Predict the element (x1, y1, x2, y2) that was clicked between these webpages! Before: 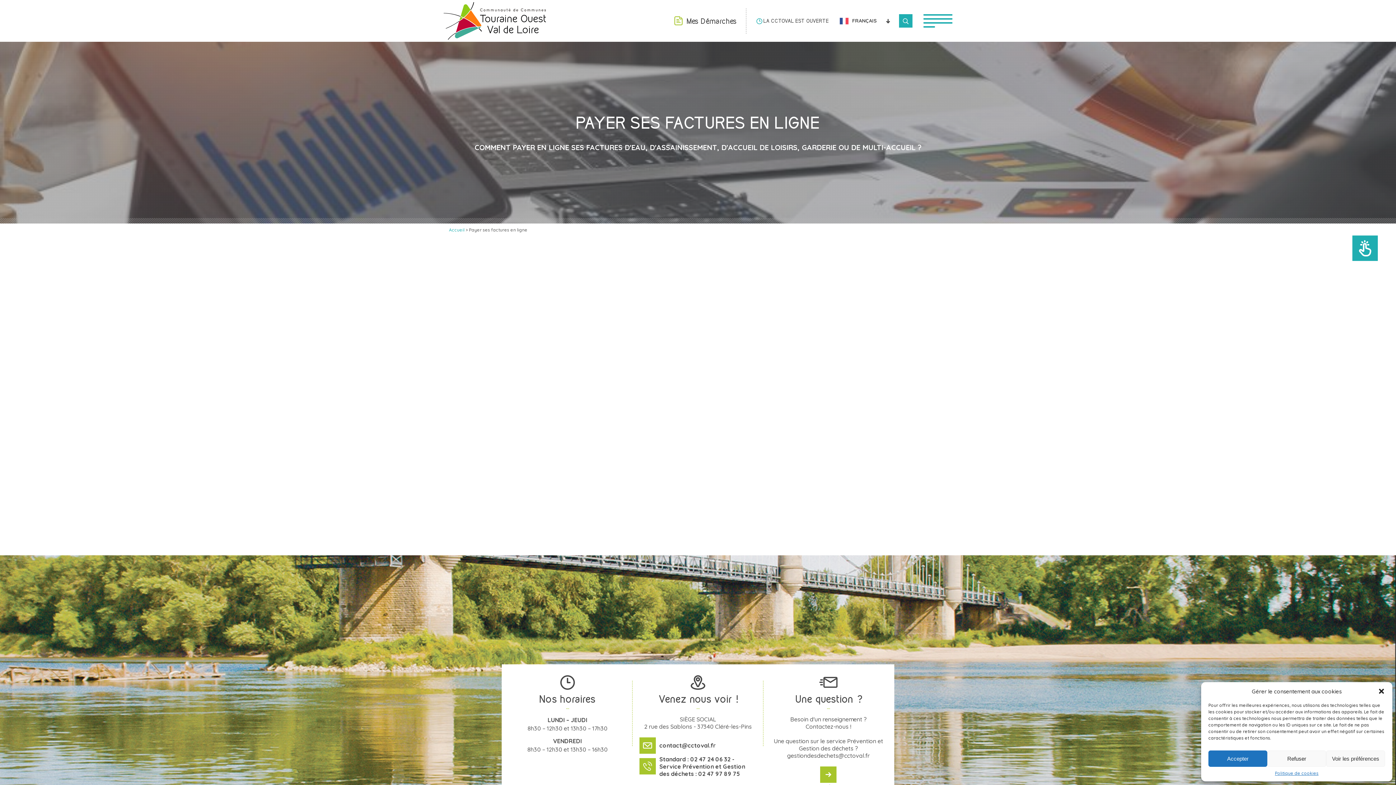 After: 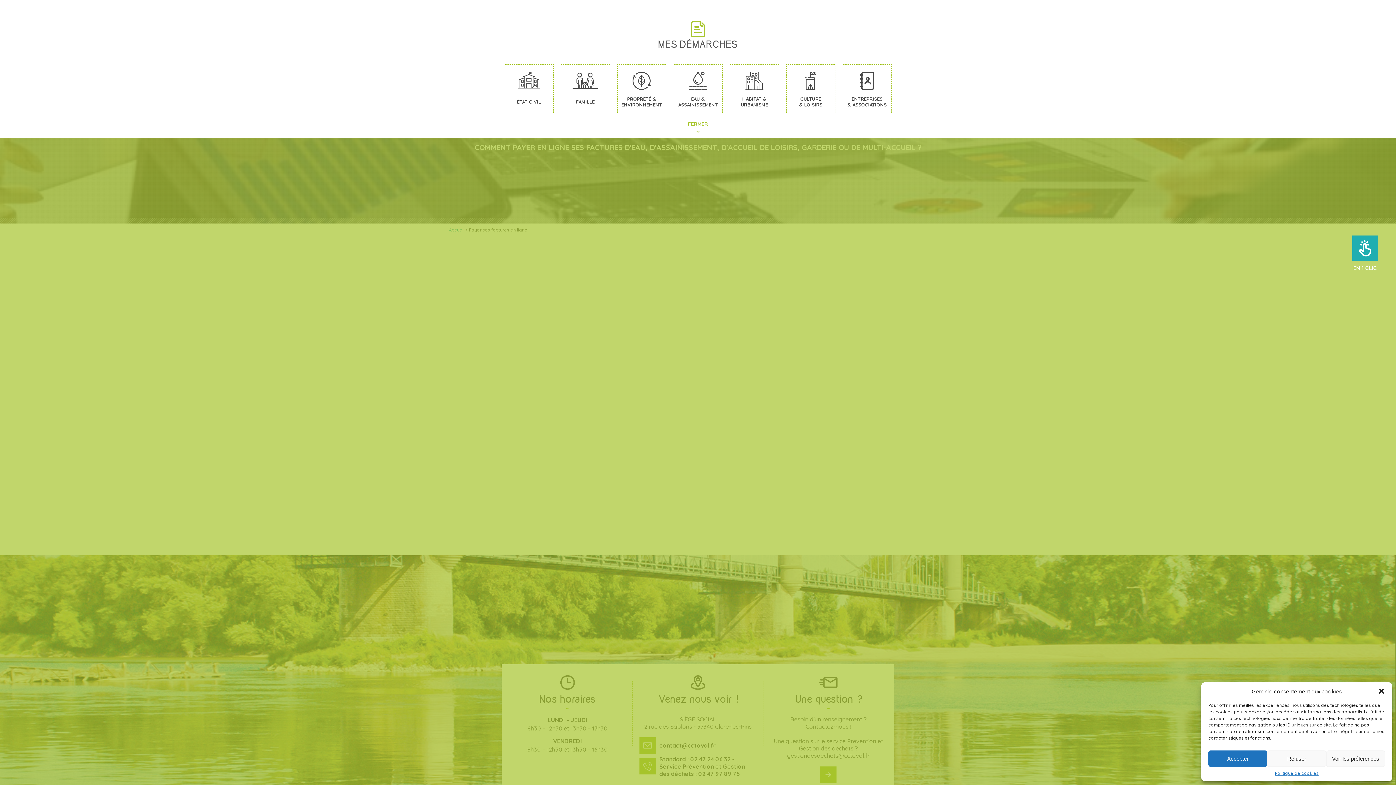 Action: bbox: (672, 8, 746, 33) label: Mes Démarches